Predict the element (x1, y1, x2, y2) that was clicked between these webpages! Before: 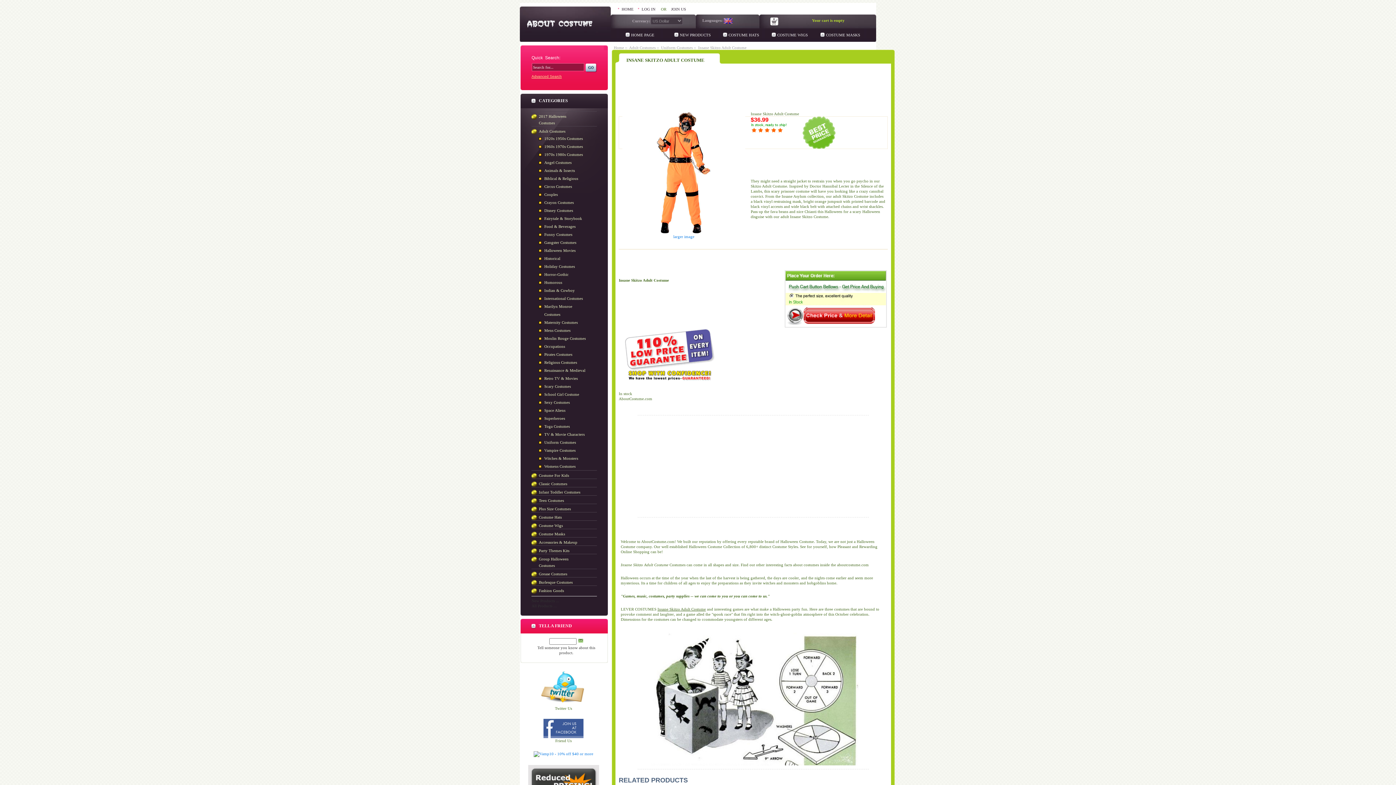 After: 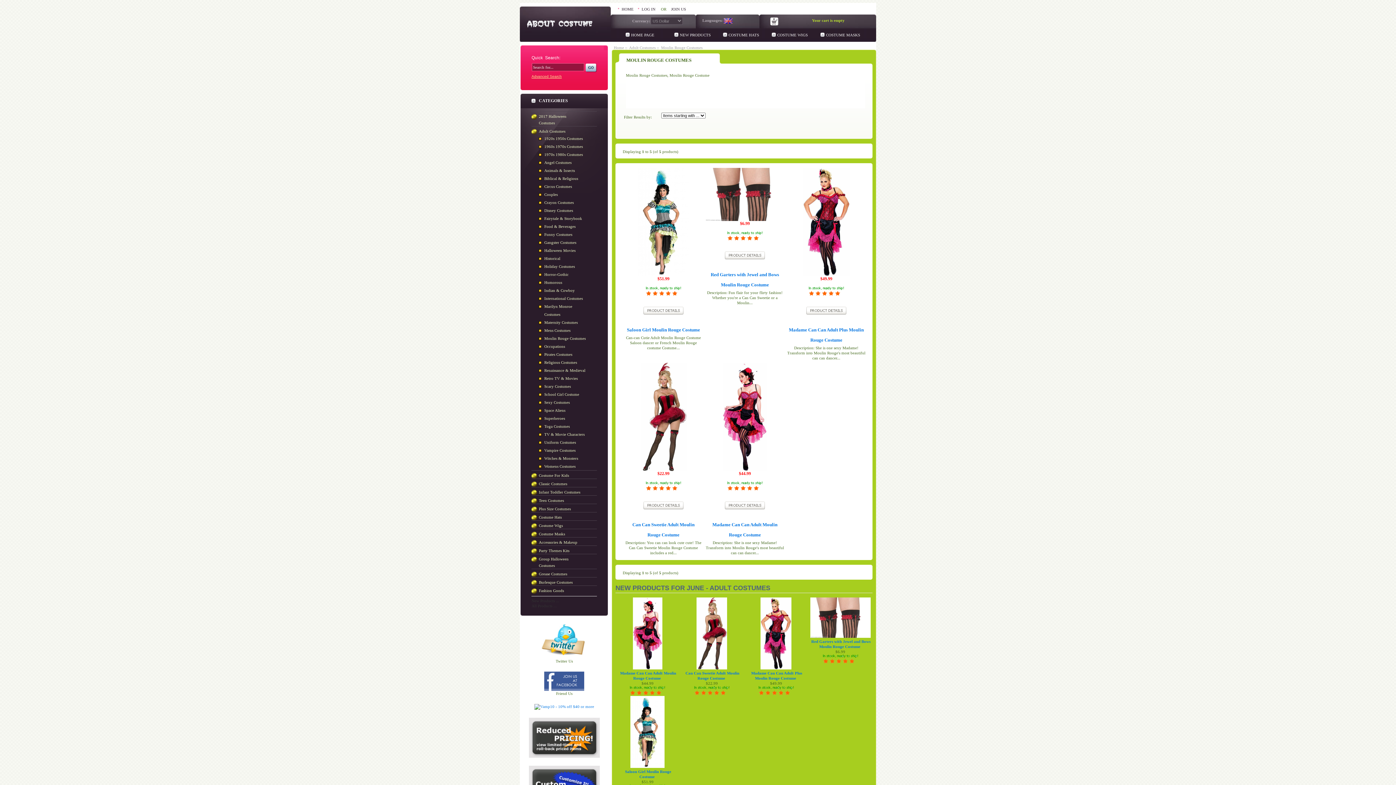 Action: bbox: (531, 334, 588, 342) label: Moulin Rouge Costumes